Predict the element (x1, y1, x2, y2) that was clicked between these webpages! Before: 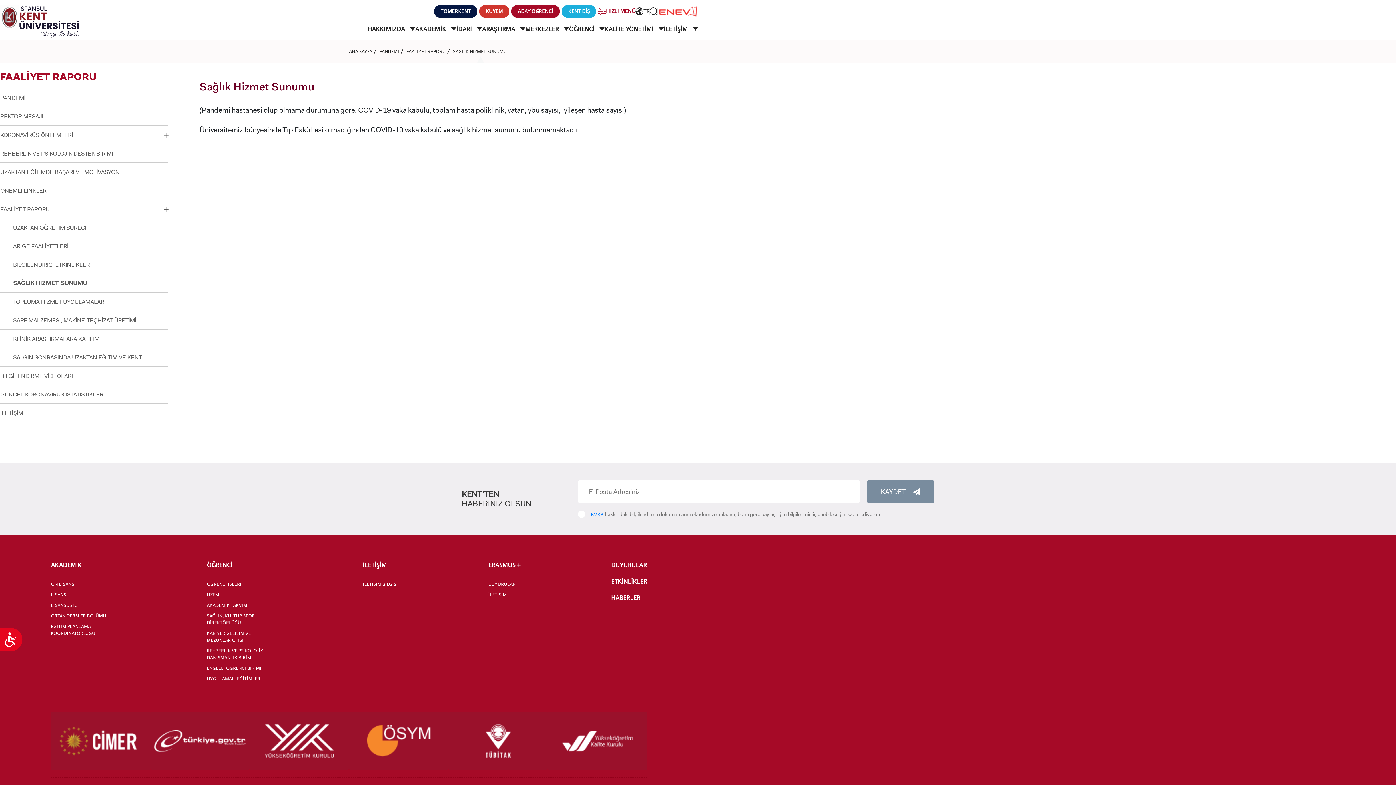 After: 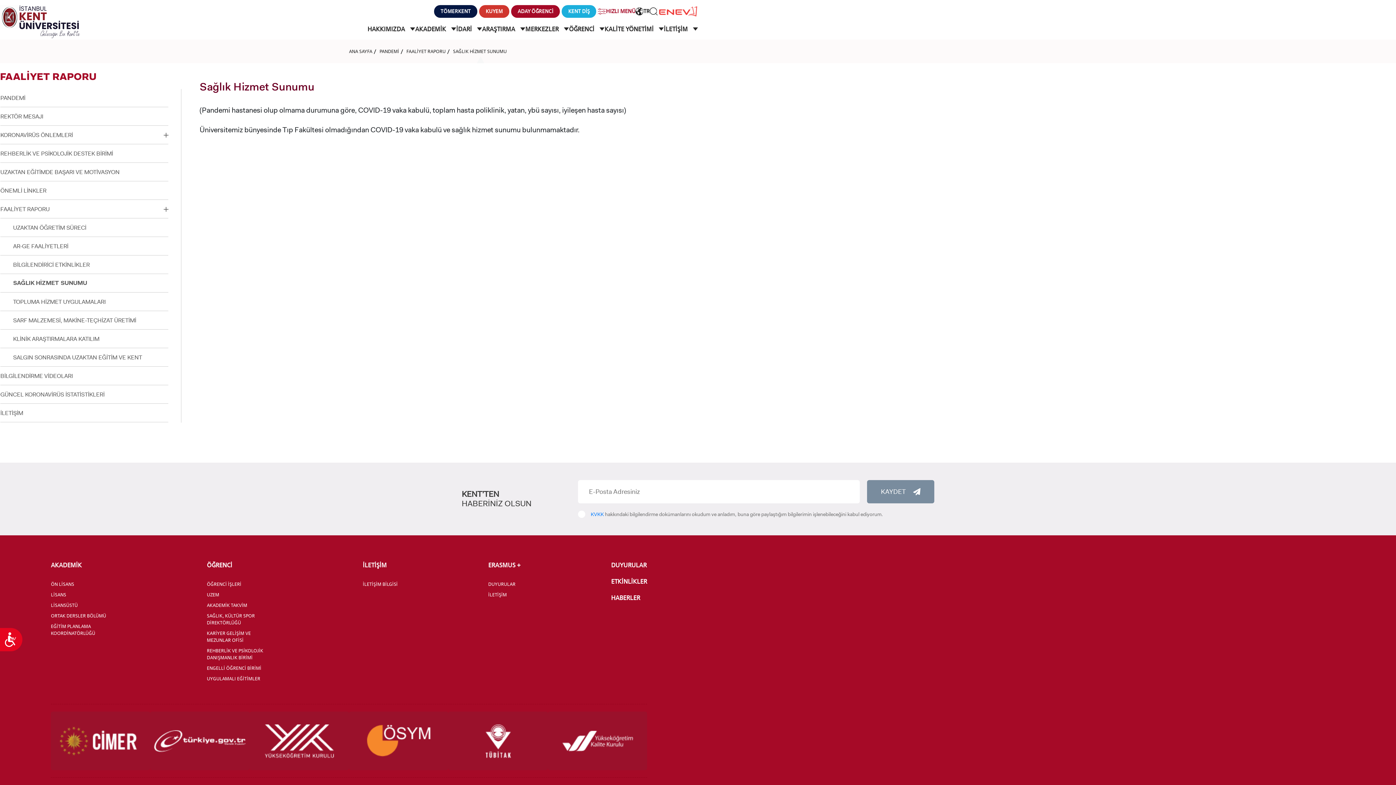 Action: label: SAĞLIK HİZMET SUNUMU bbox: (0, 274, 168, 292)